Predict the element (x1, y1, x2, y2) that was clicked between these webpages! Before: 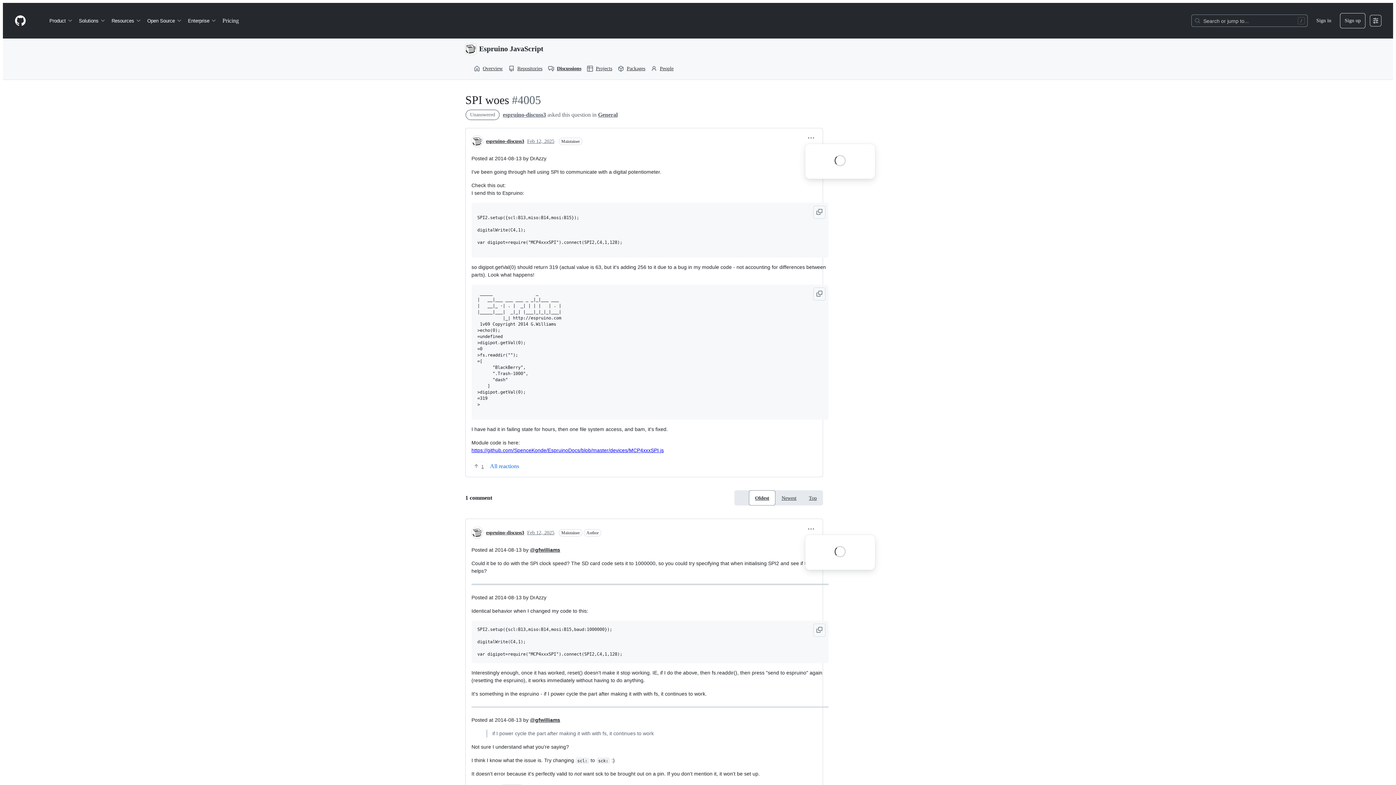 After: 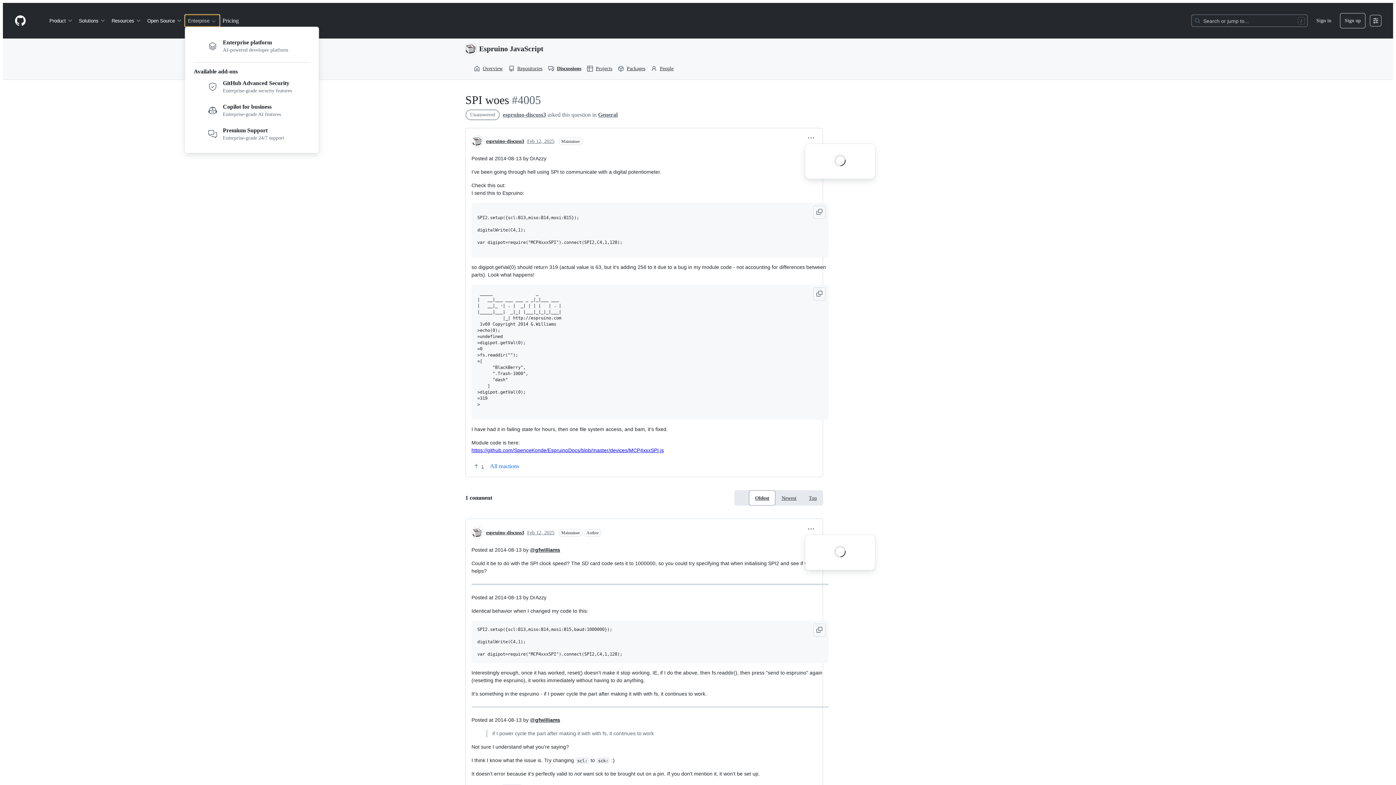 Action: bbox: (185, 14, 219, 26) label: Enterprise